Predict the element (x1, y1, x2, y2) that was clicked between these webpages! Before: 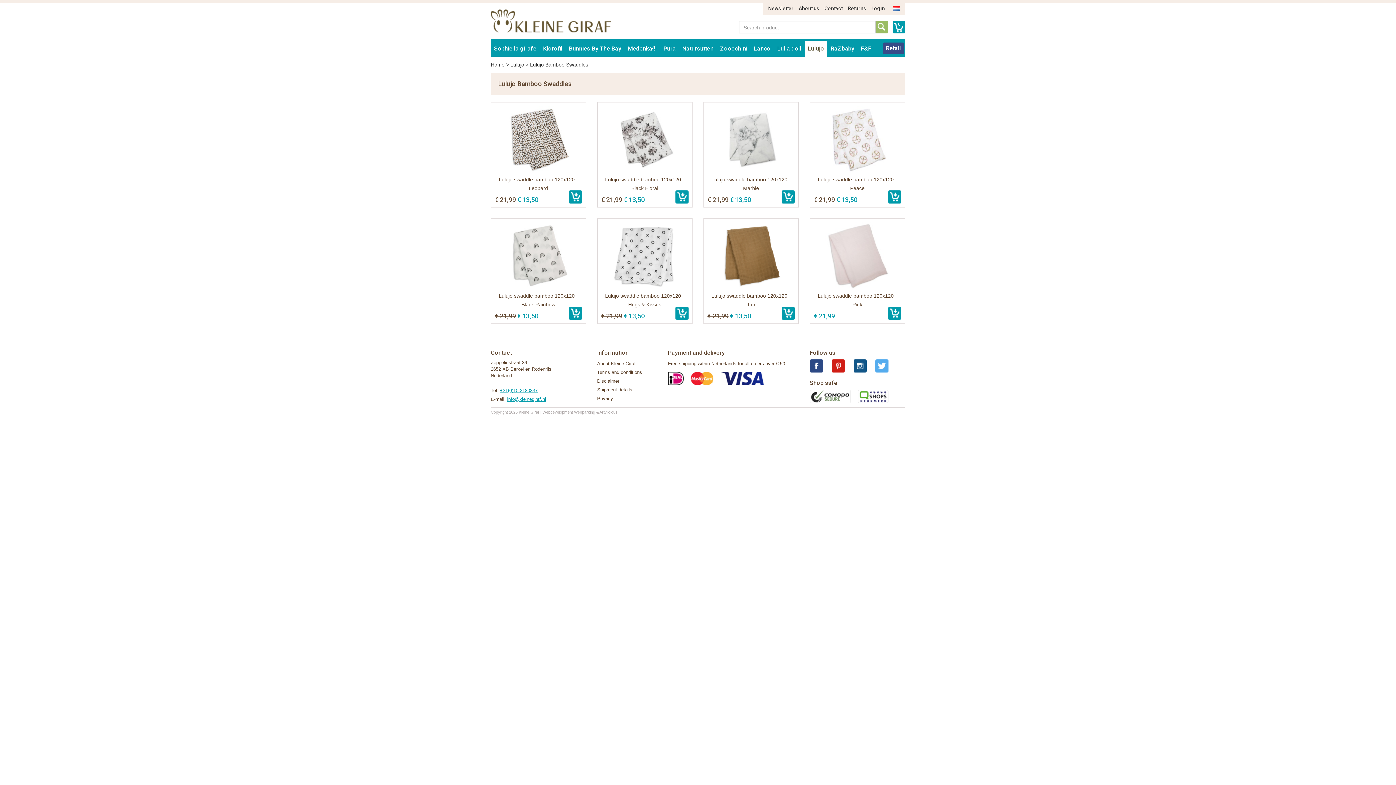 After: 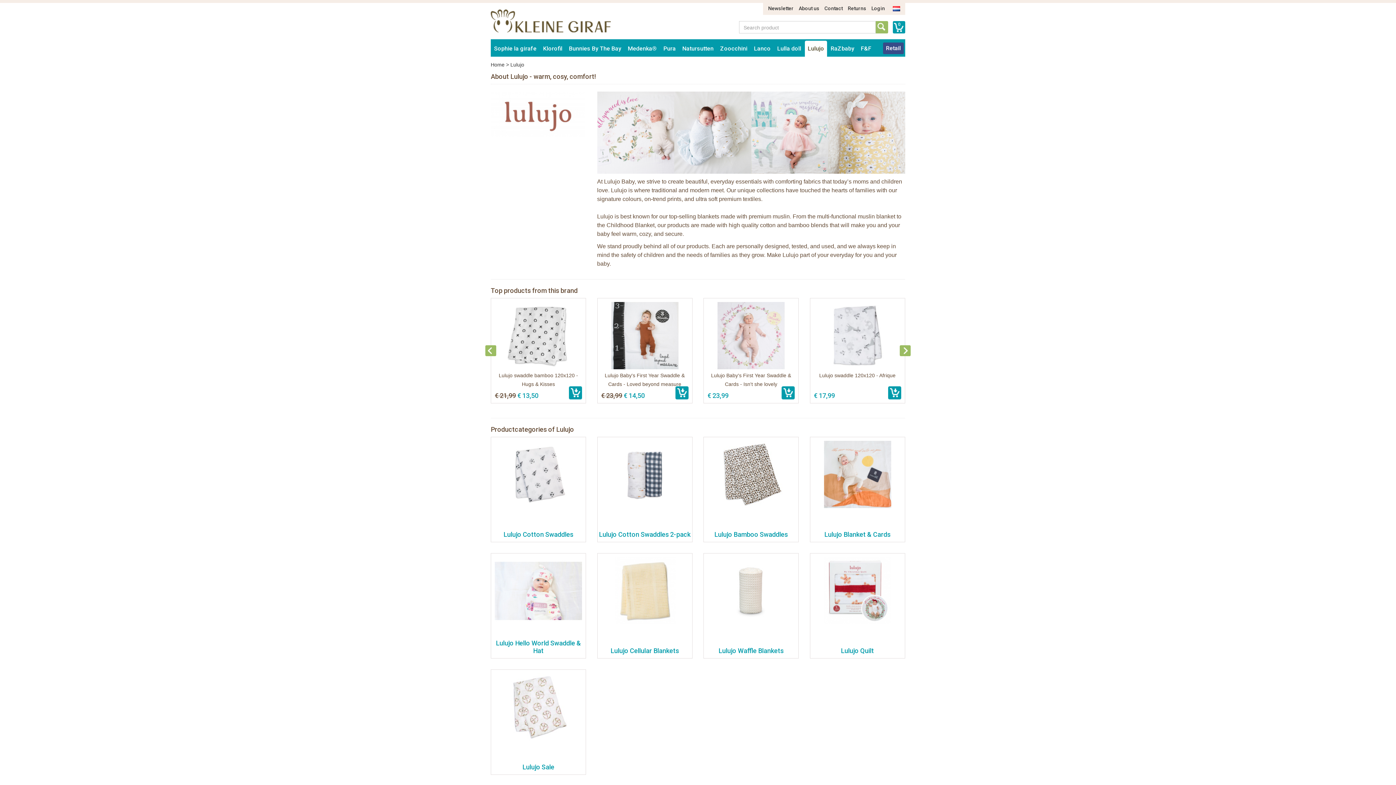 Action: bbox: (805, 40, 827, 56) label: Lulujo